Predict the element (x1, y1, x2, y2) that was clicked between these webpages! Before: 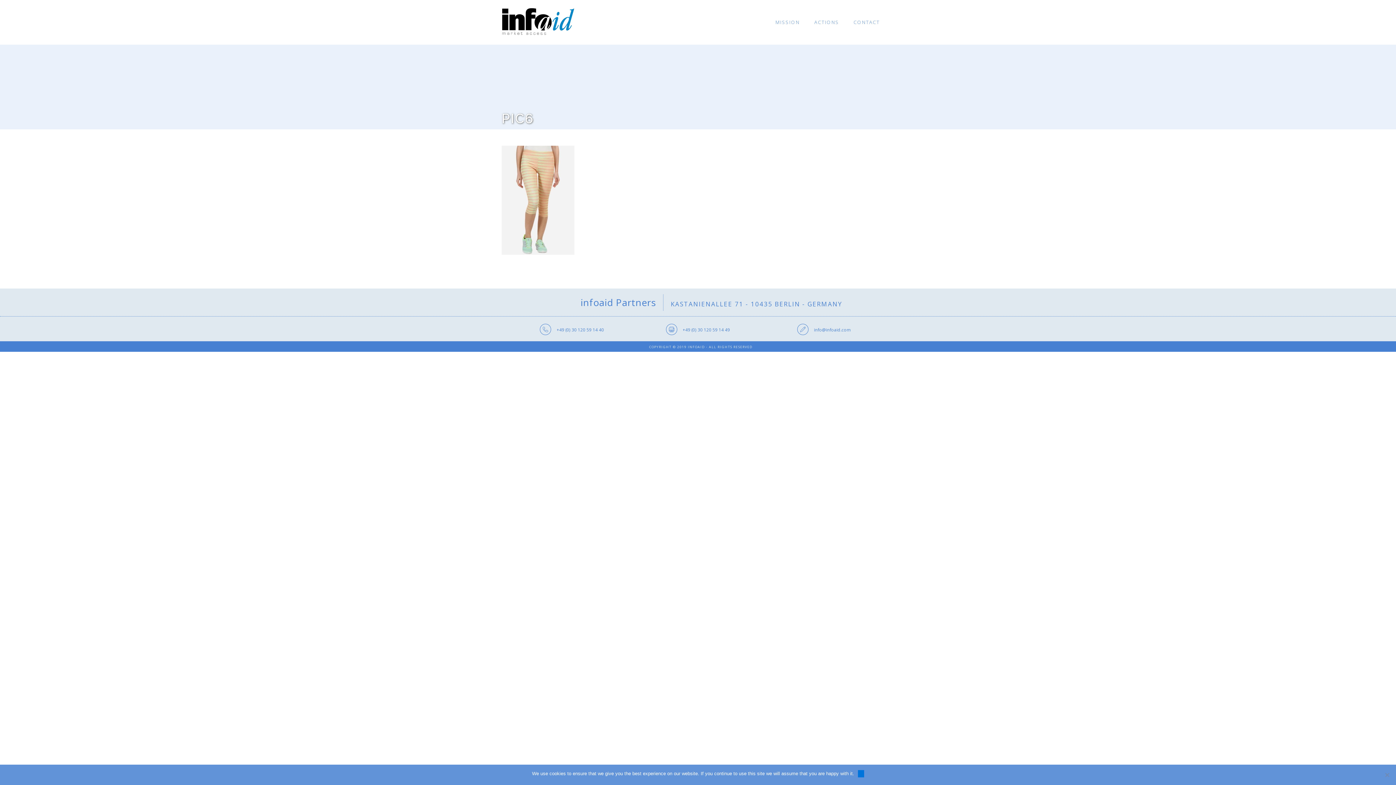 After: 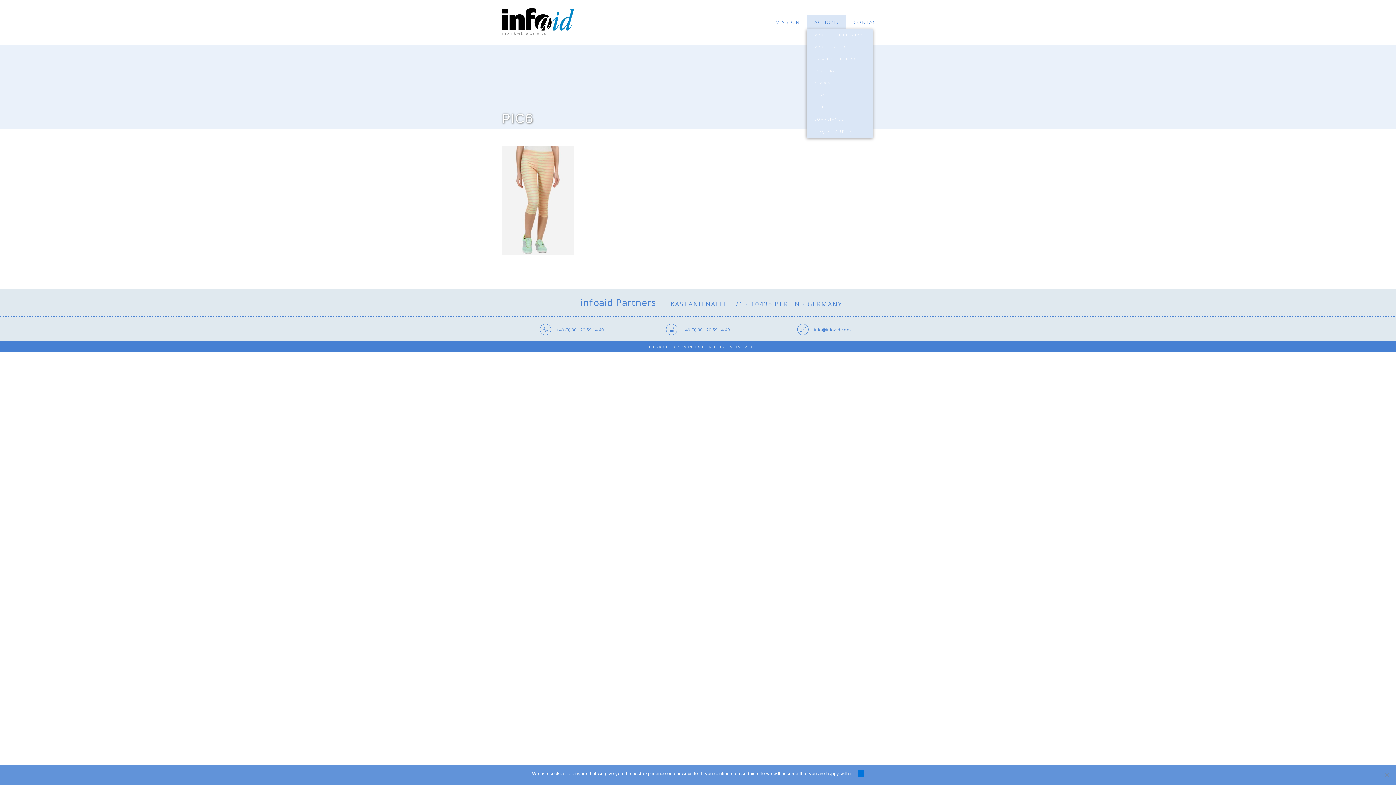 Action: bbox: (807, 15, 846, 29) label: ACTIONS